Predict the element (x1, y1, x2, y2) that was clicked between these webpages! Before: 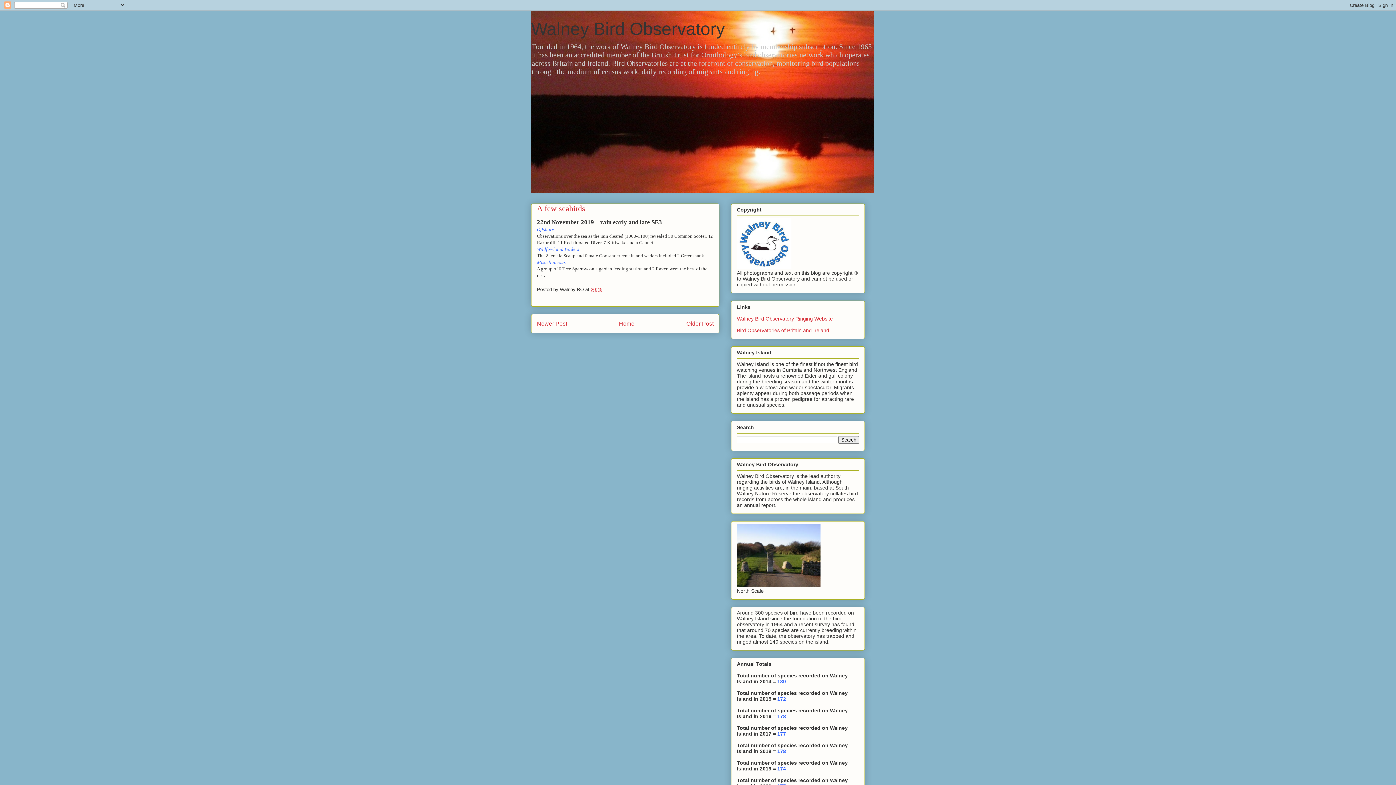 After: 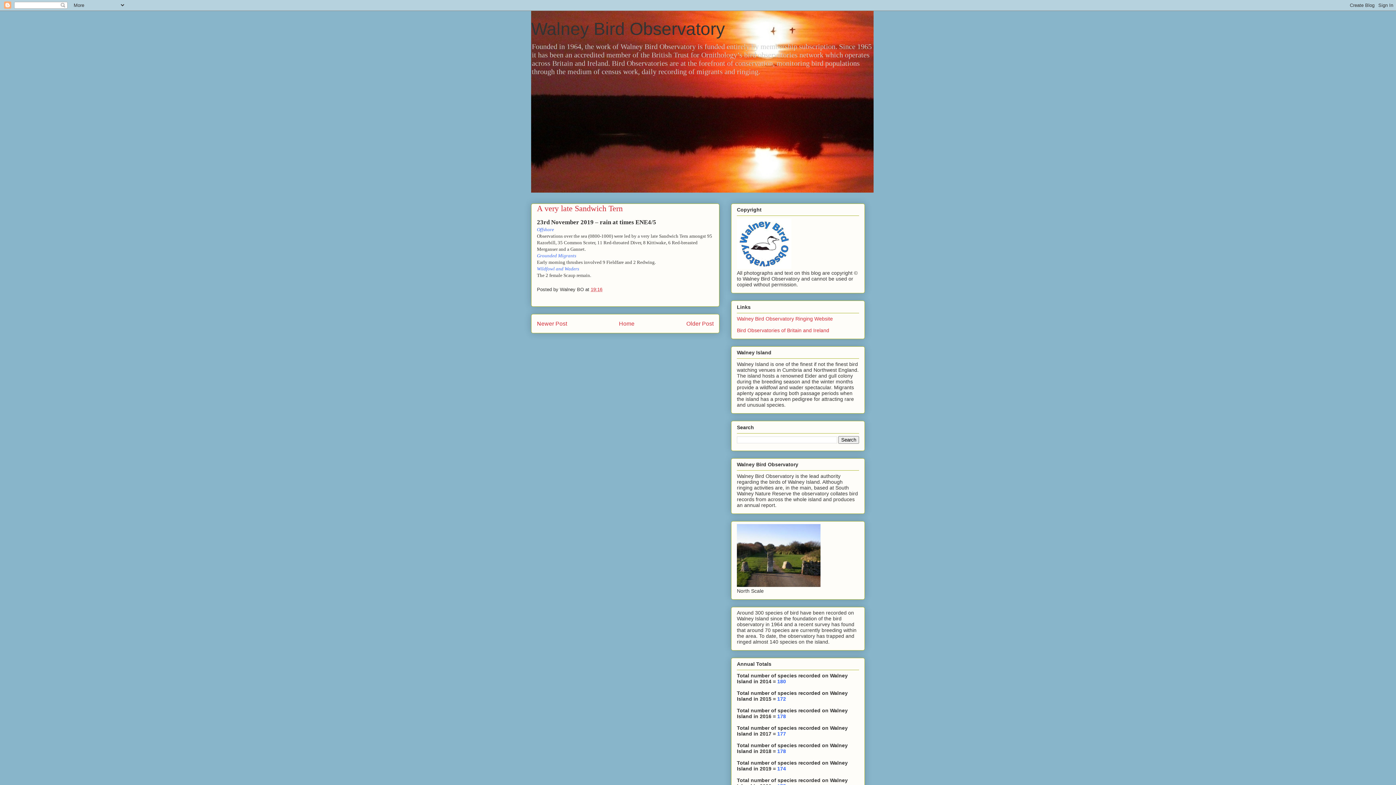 Action: label: Newer Post bbox: (537, 320, 567, 326)